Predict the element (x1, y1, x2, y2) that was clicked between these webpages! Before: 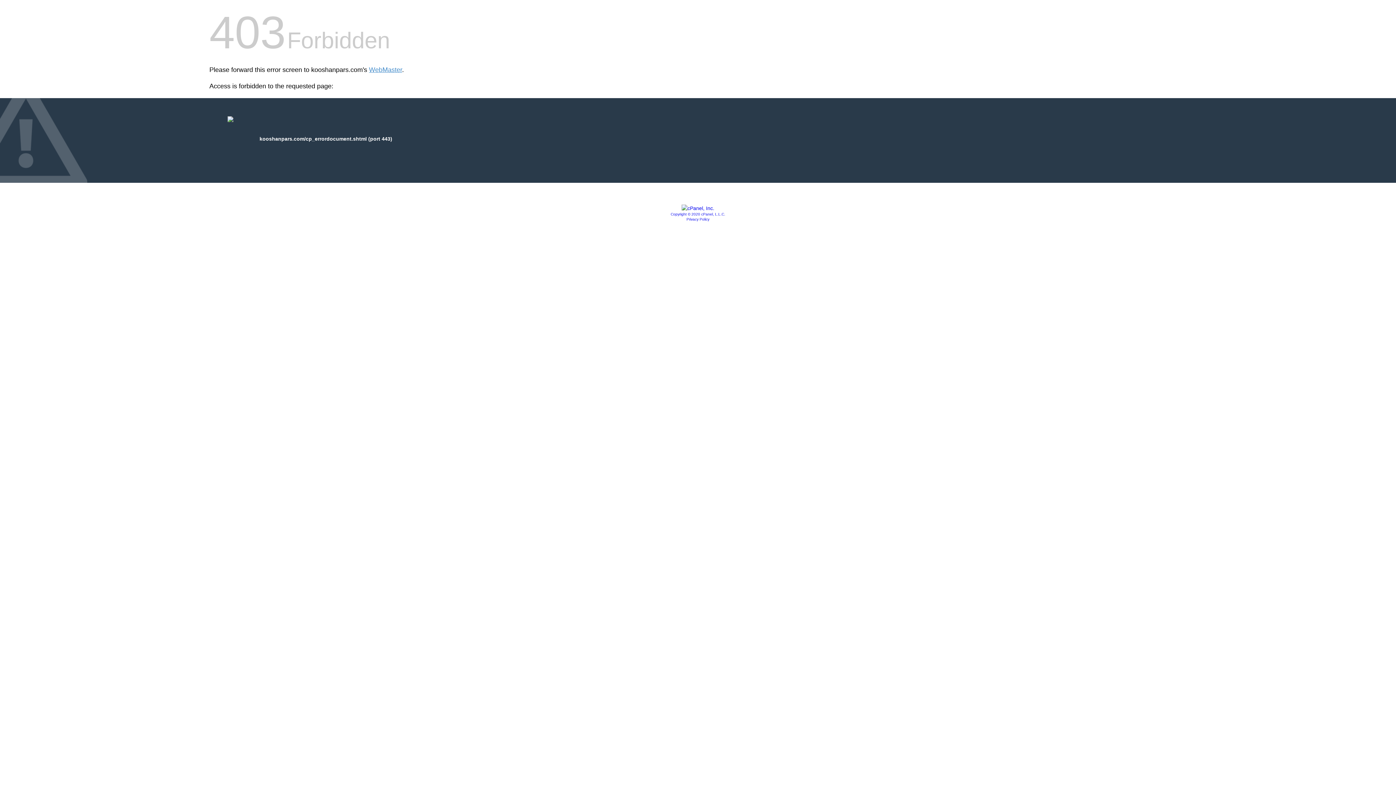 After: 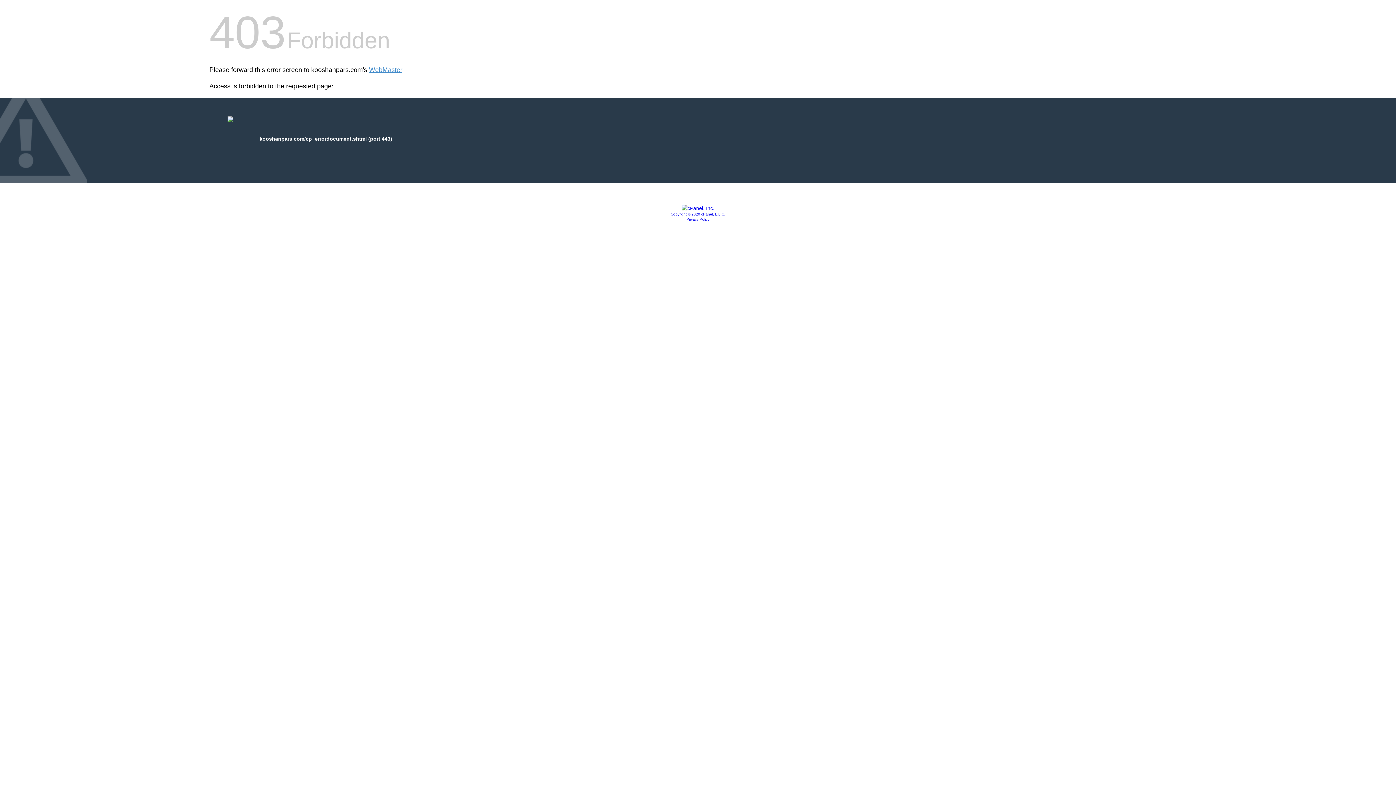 Action: bbox: (686, 217, 709, 221) label: Privacy Policy